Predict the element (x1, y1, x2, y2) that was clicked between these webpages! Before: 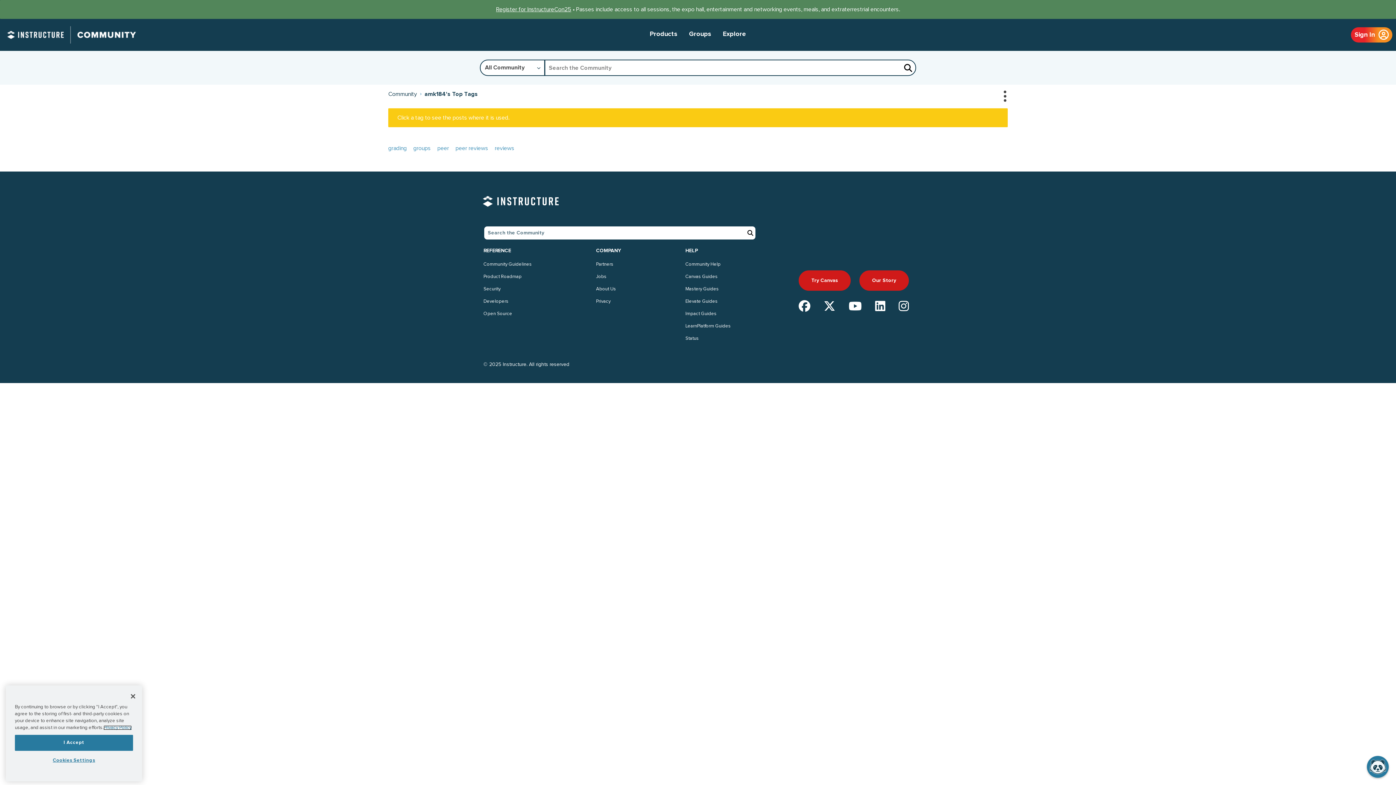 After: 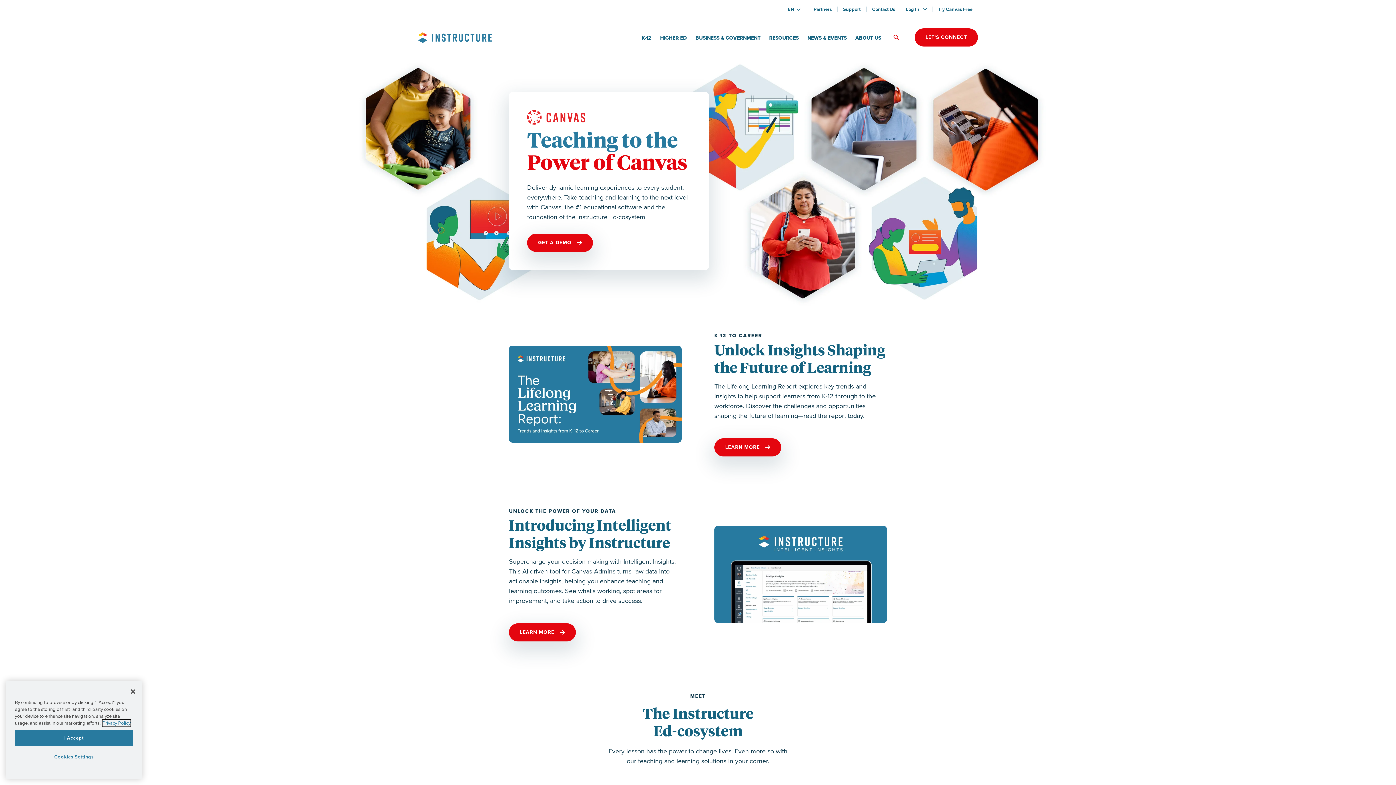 Action: bbox: (483, 200, 558, 209)